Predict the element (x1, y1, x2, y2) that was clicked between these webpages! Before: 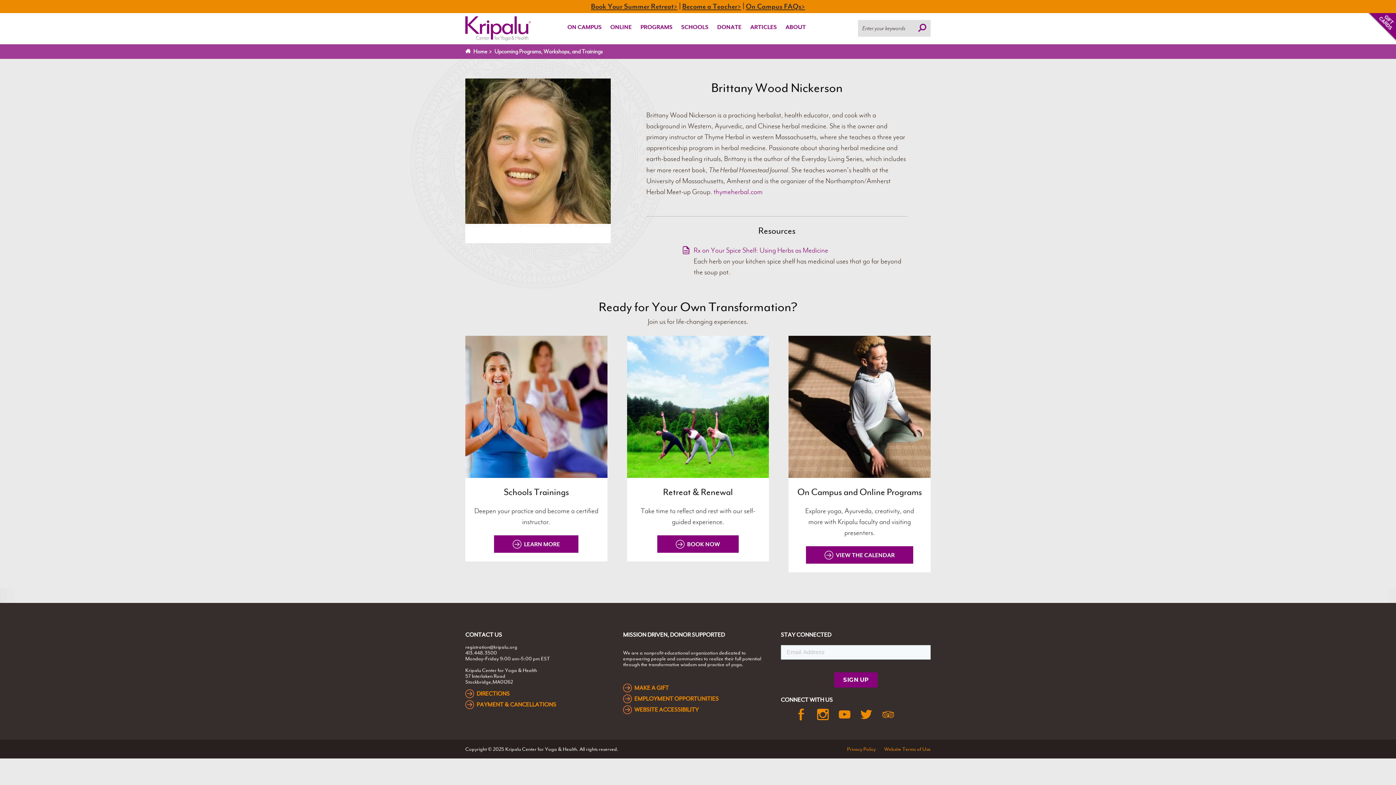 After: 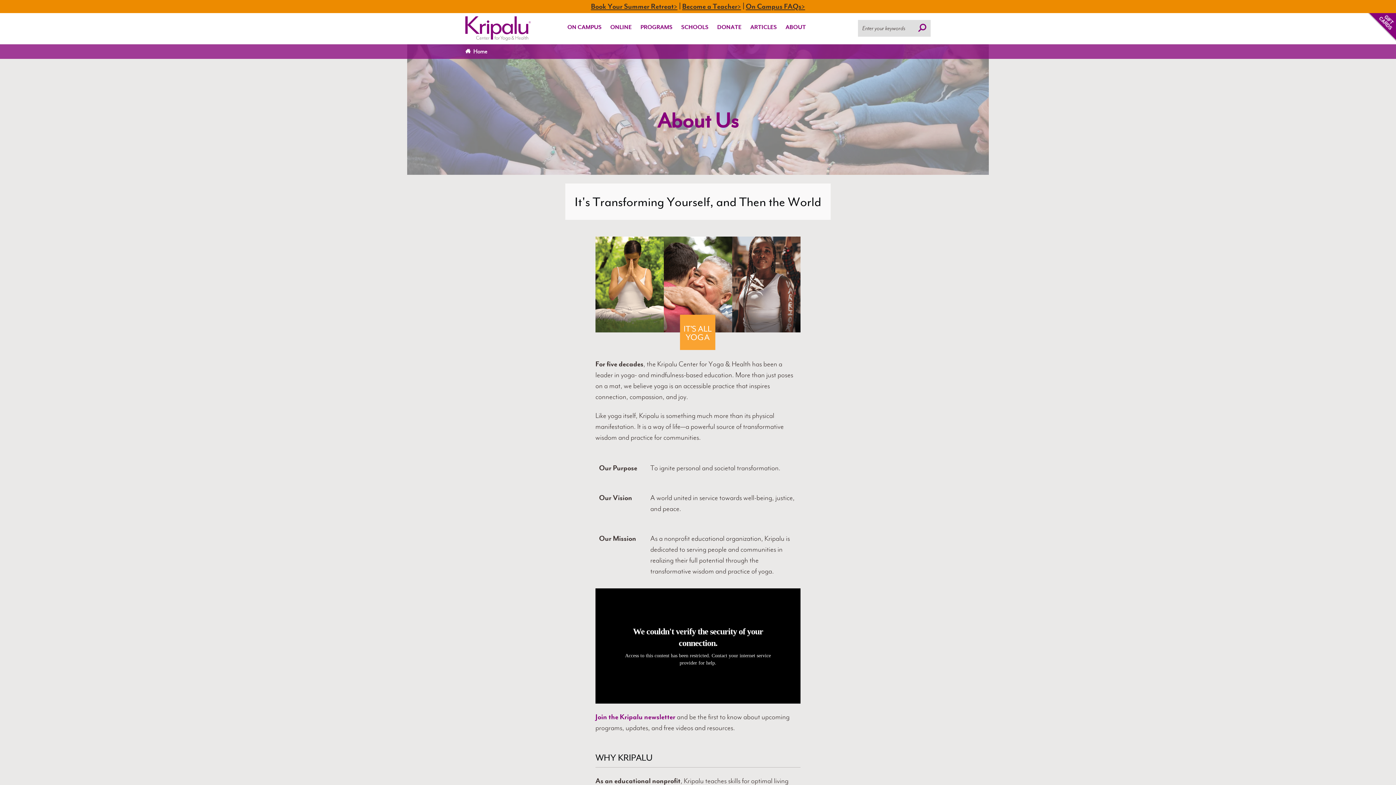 Action: label: ABOUT bbox: (785, 23, 806, 30)